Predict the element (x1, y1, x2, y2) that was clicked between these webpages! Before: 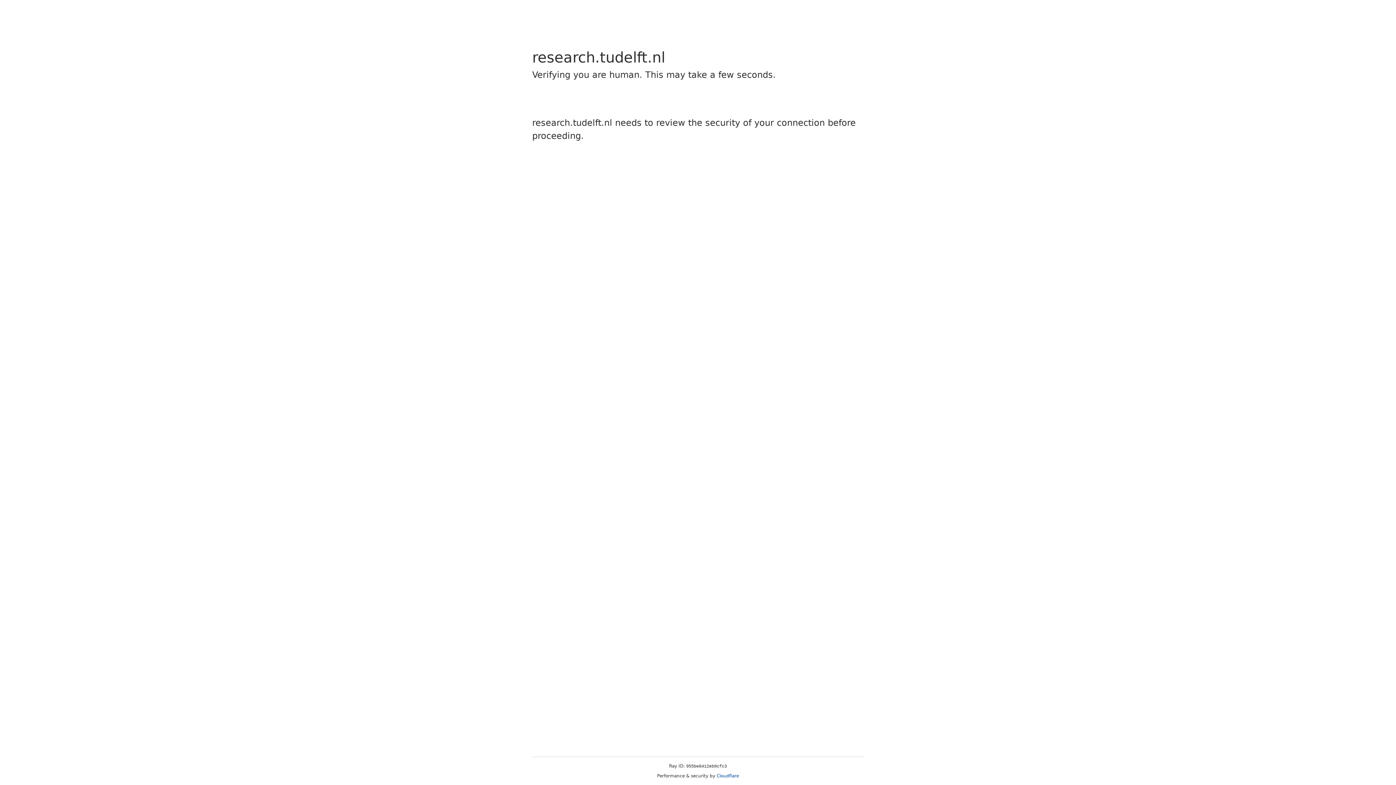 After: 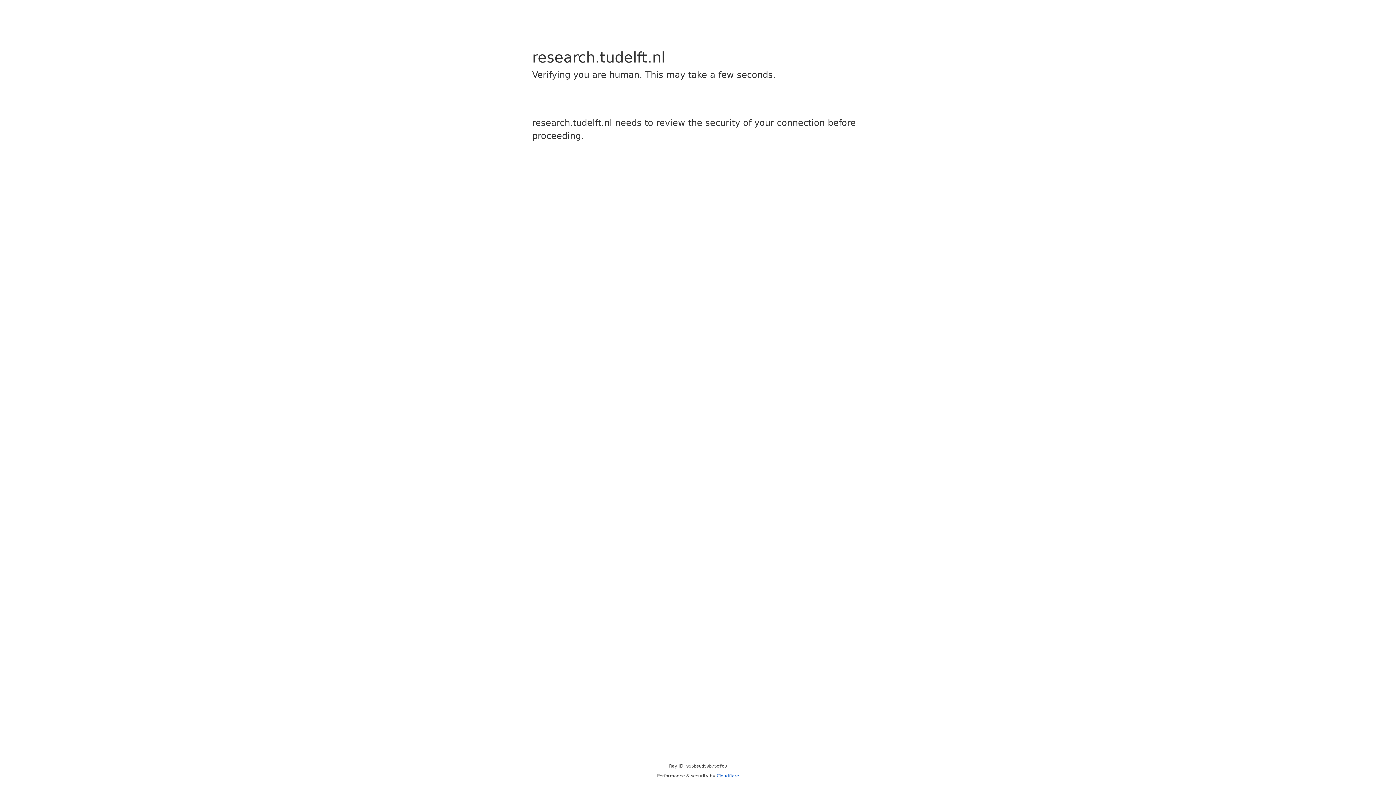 Action: label: Cloudflare bbox: (716, 773, 739, 778)